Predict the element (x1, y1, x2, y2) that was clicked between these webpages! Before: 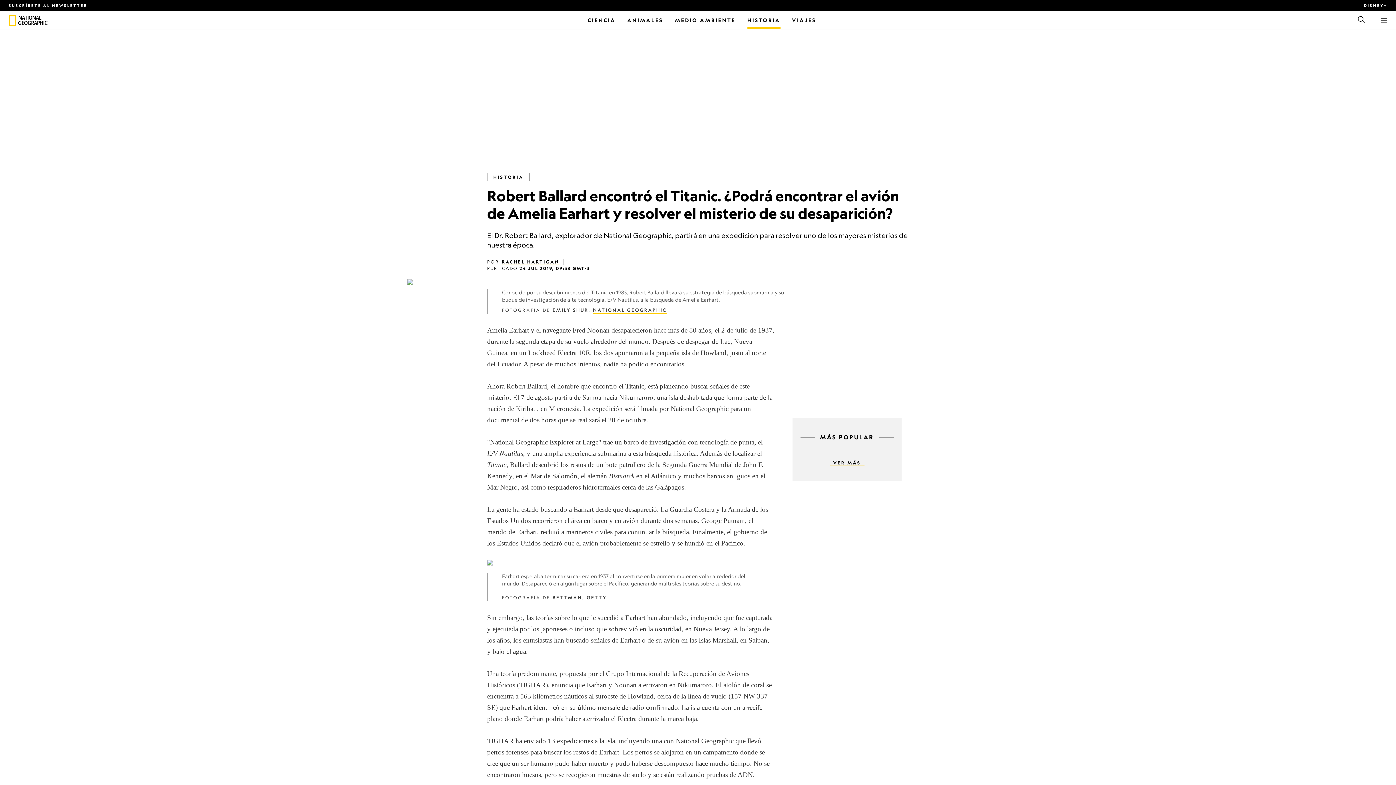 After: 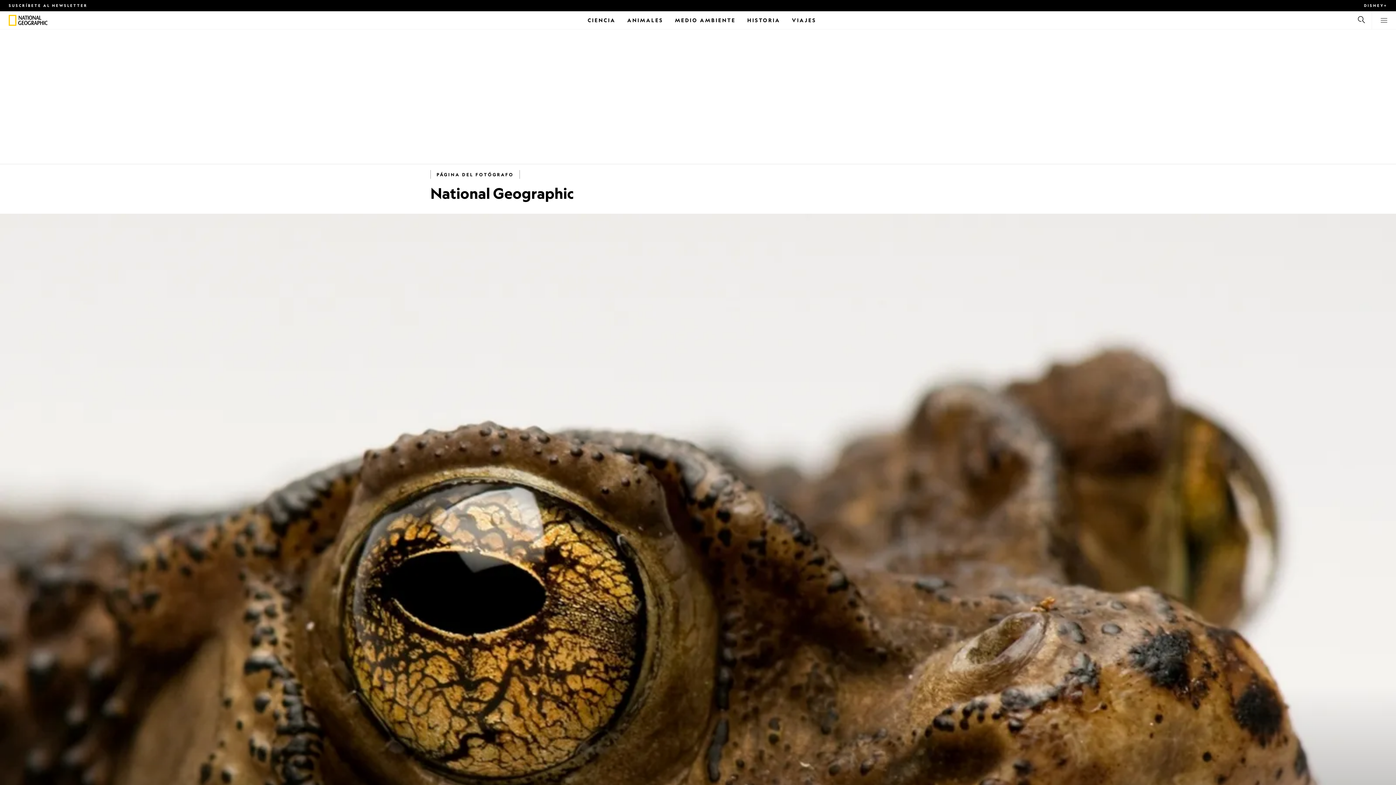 Action: label: NATIONAL GEOGRAPHIC bbox: (593, 307, 666, 313)